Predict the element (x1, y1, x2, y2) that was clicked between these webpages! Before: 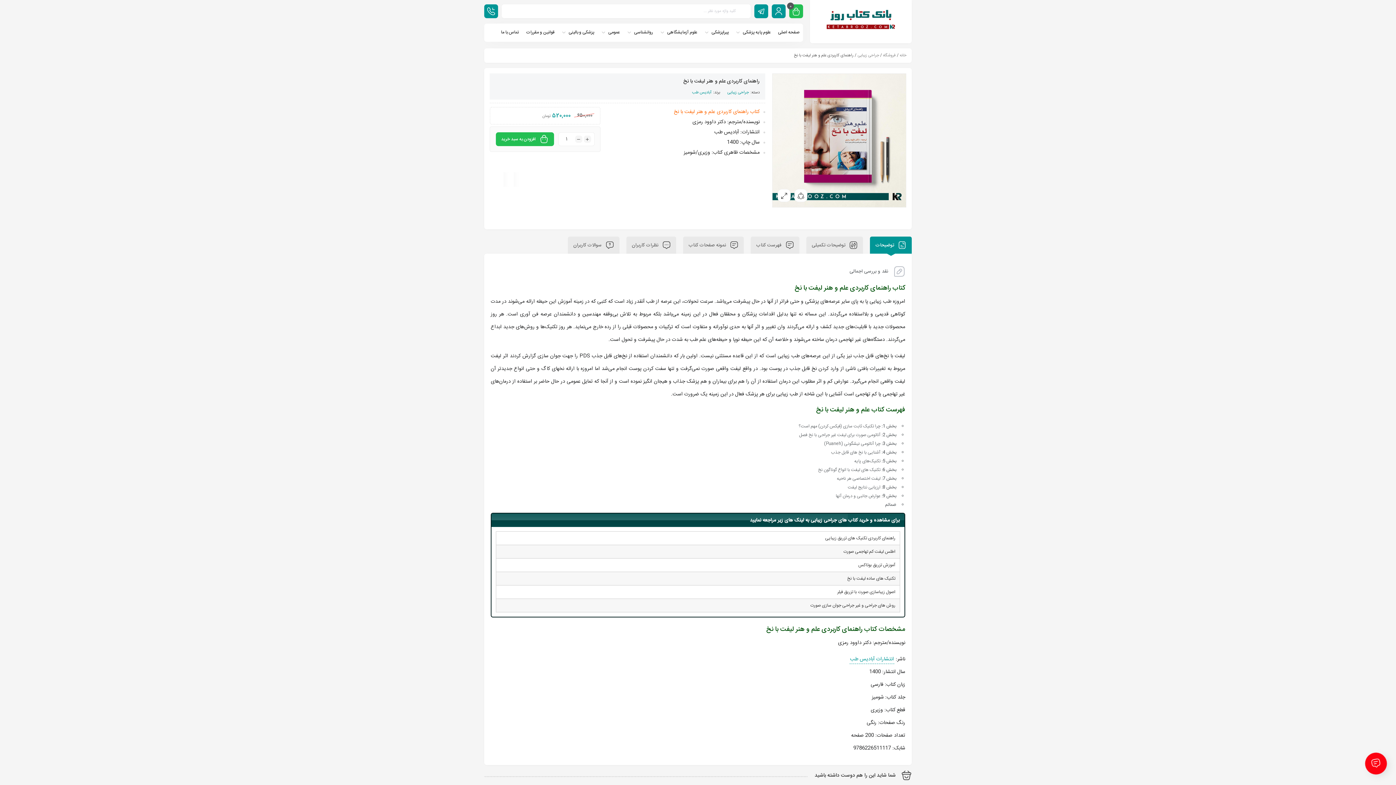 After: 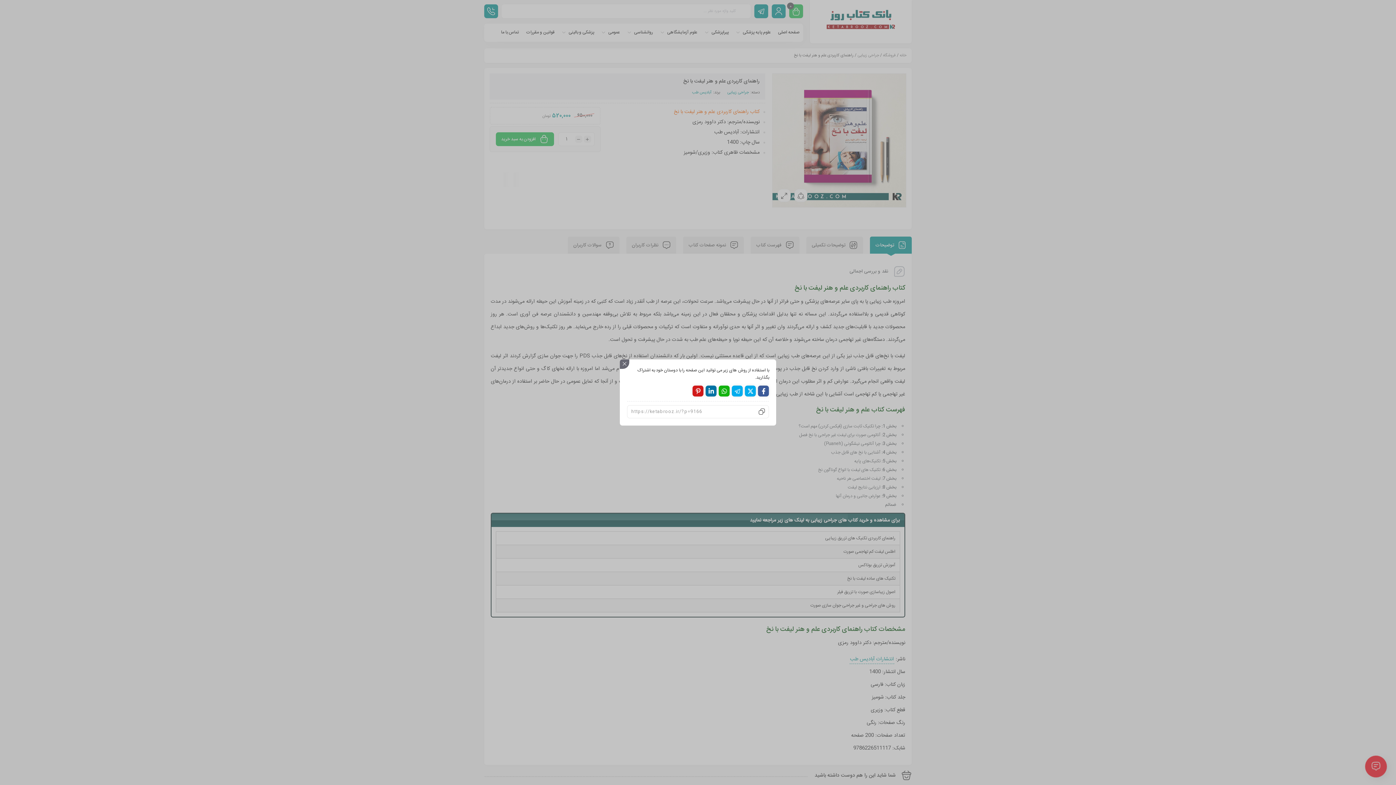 Action: bbox: (794, 189, 807, 202)